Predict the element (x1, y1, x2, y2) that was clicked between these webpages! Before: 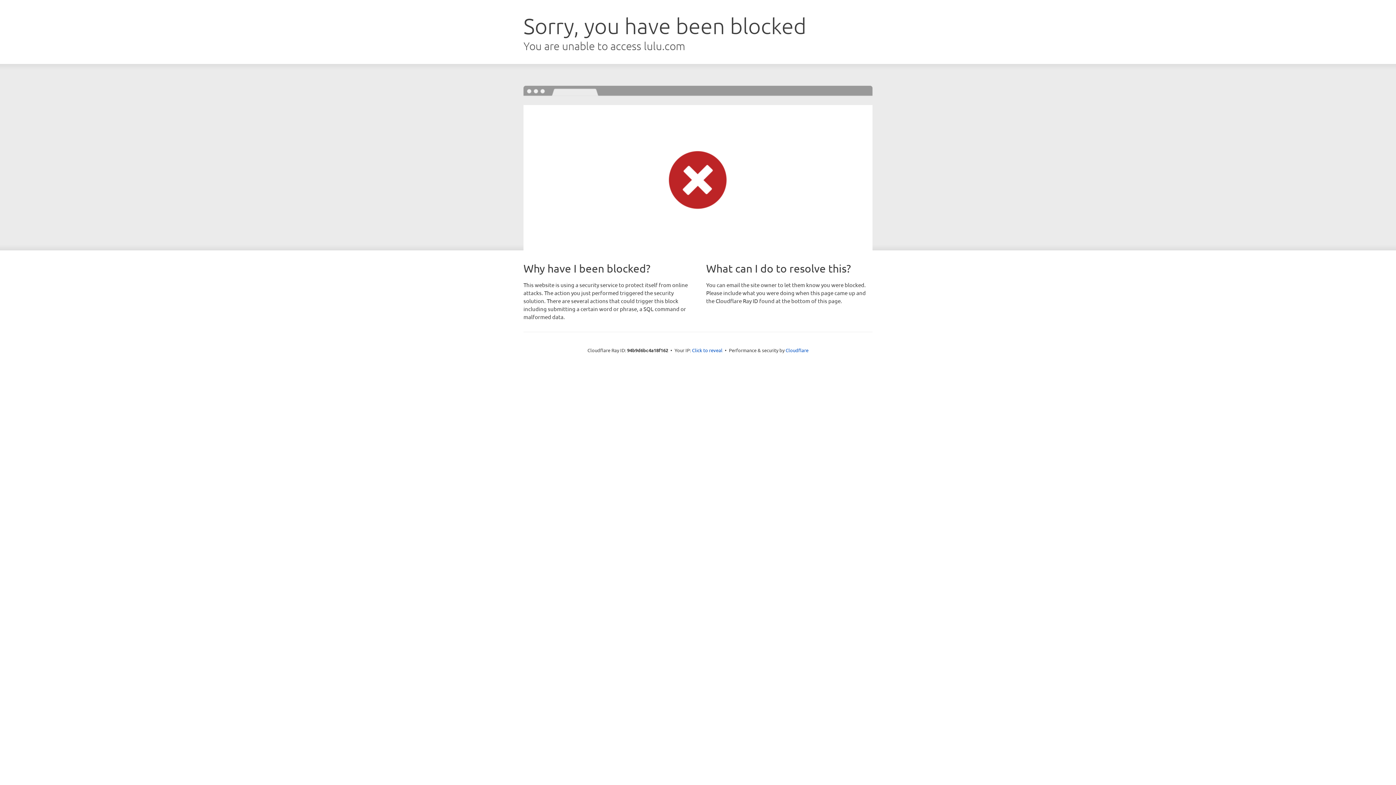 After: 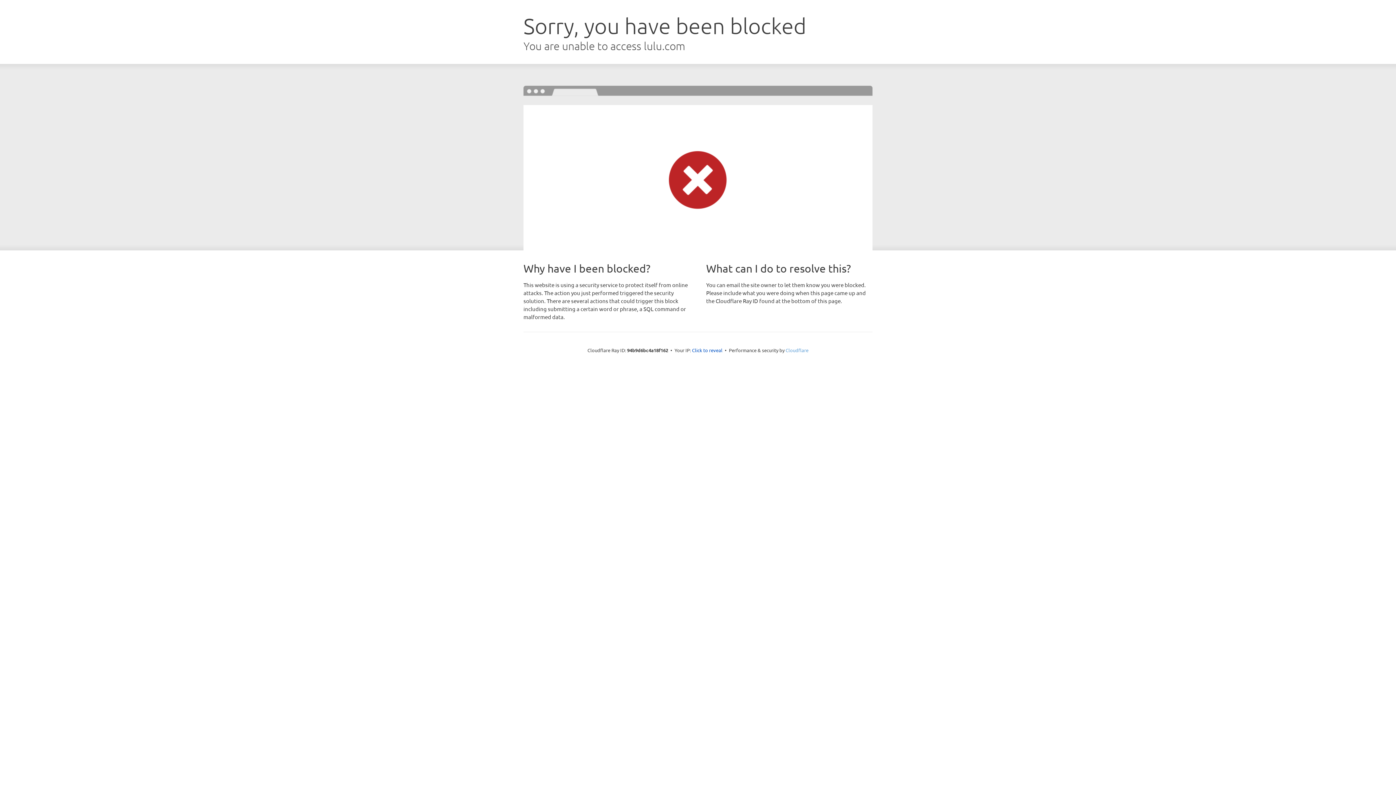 Action: label: Cloudflare bbox: (785, 347, 808, 353)